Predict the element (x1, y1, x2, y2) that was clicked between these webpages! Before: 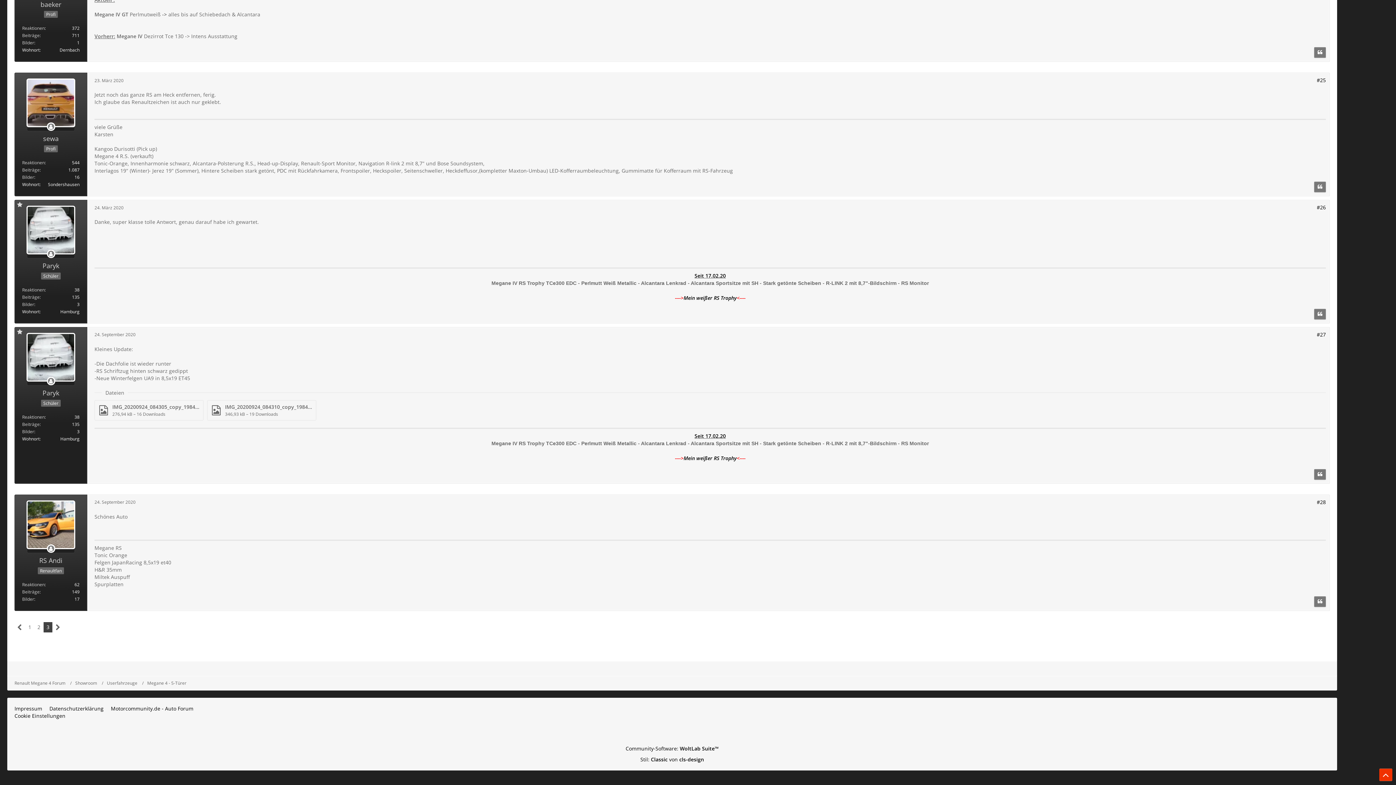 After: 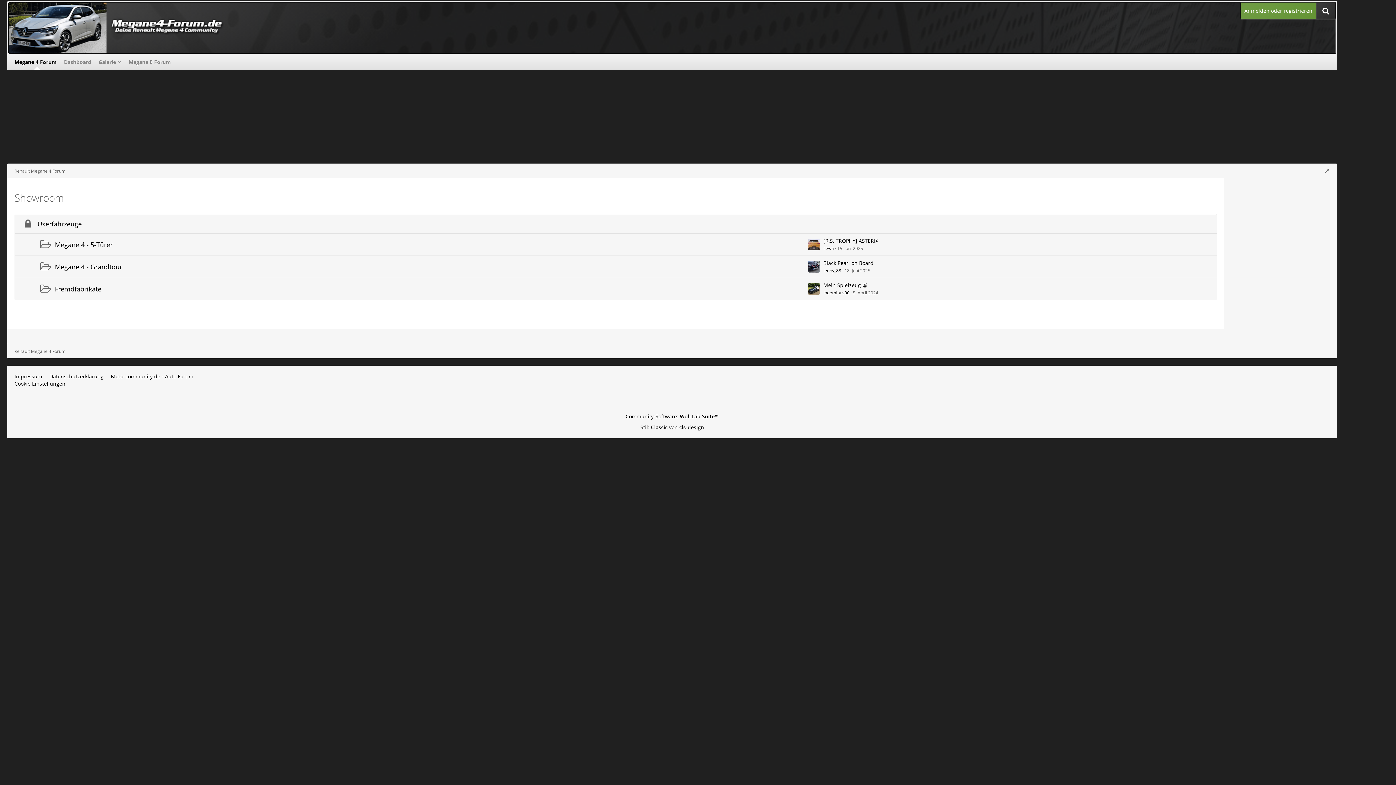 Action: label: Showroom bbox: (75, 680, 97, 686)